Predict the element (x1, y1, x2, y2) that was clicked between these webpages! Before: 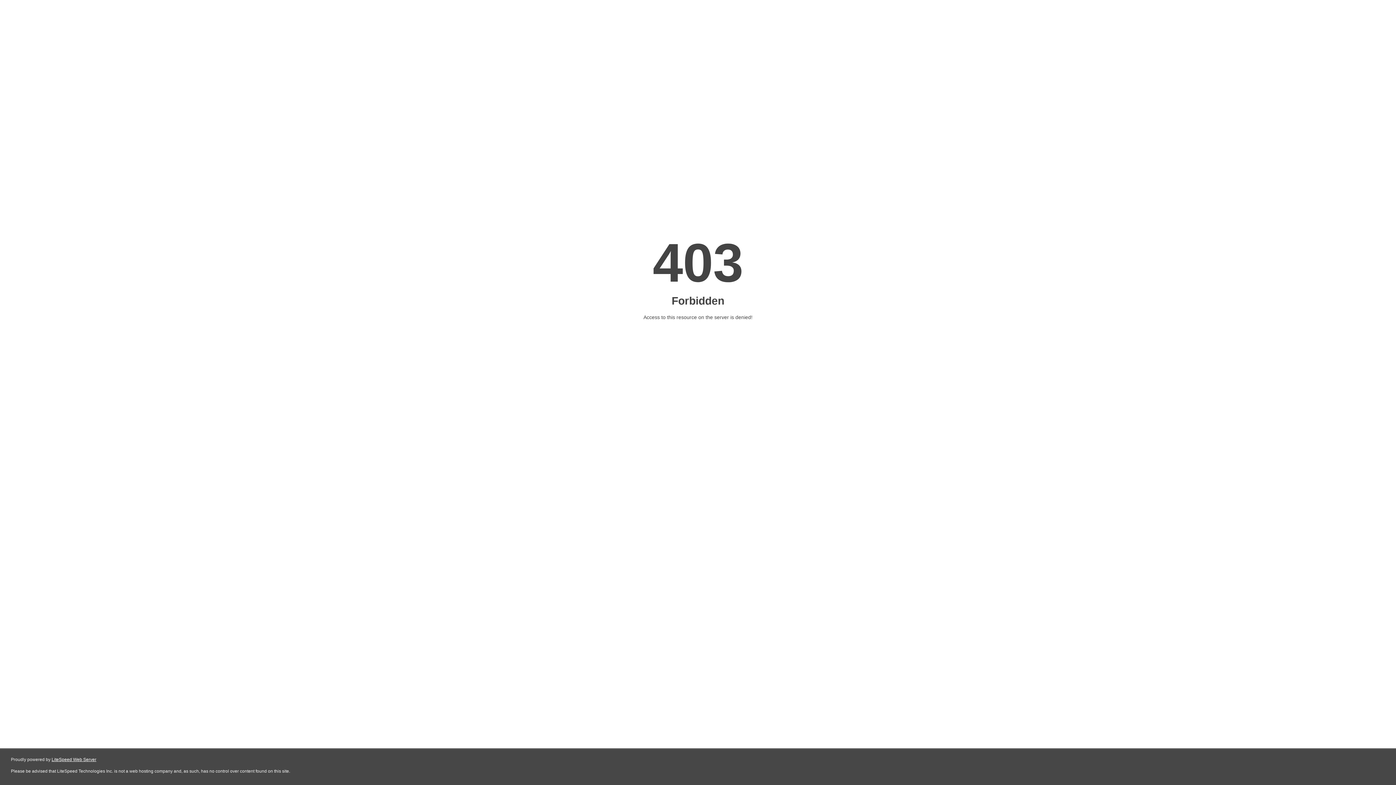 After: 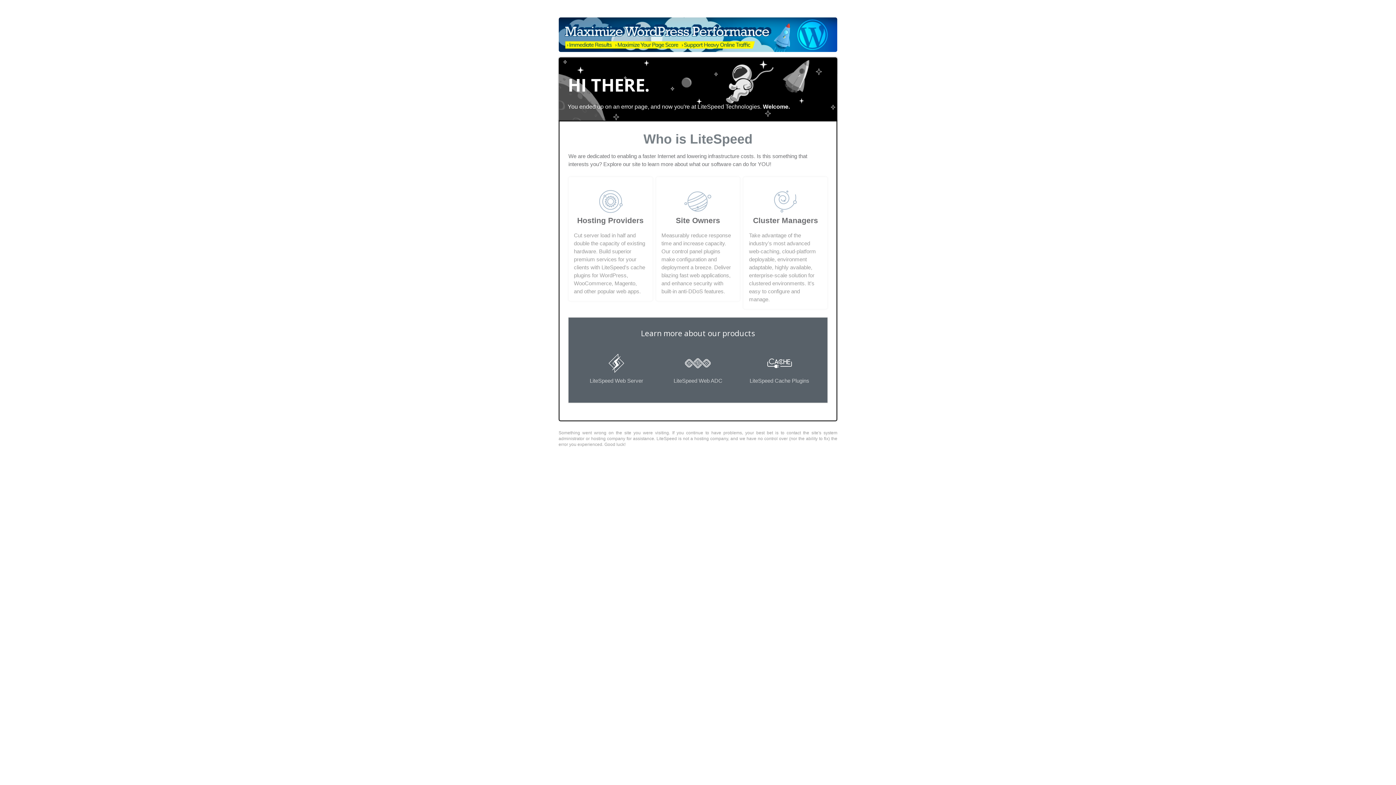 Action: label: LiteSpeed Web Server bbox: (51, 757, 96, 762)